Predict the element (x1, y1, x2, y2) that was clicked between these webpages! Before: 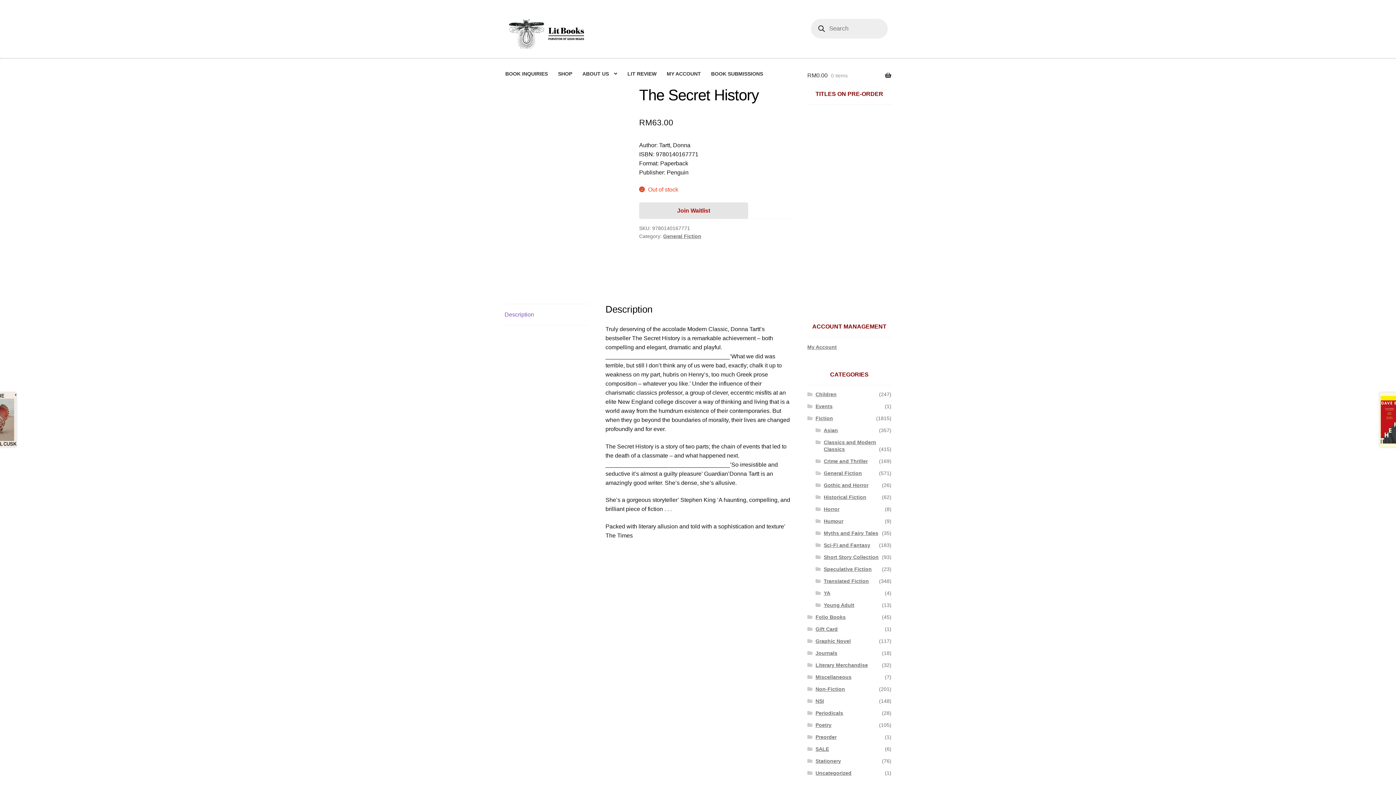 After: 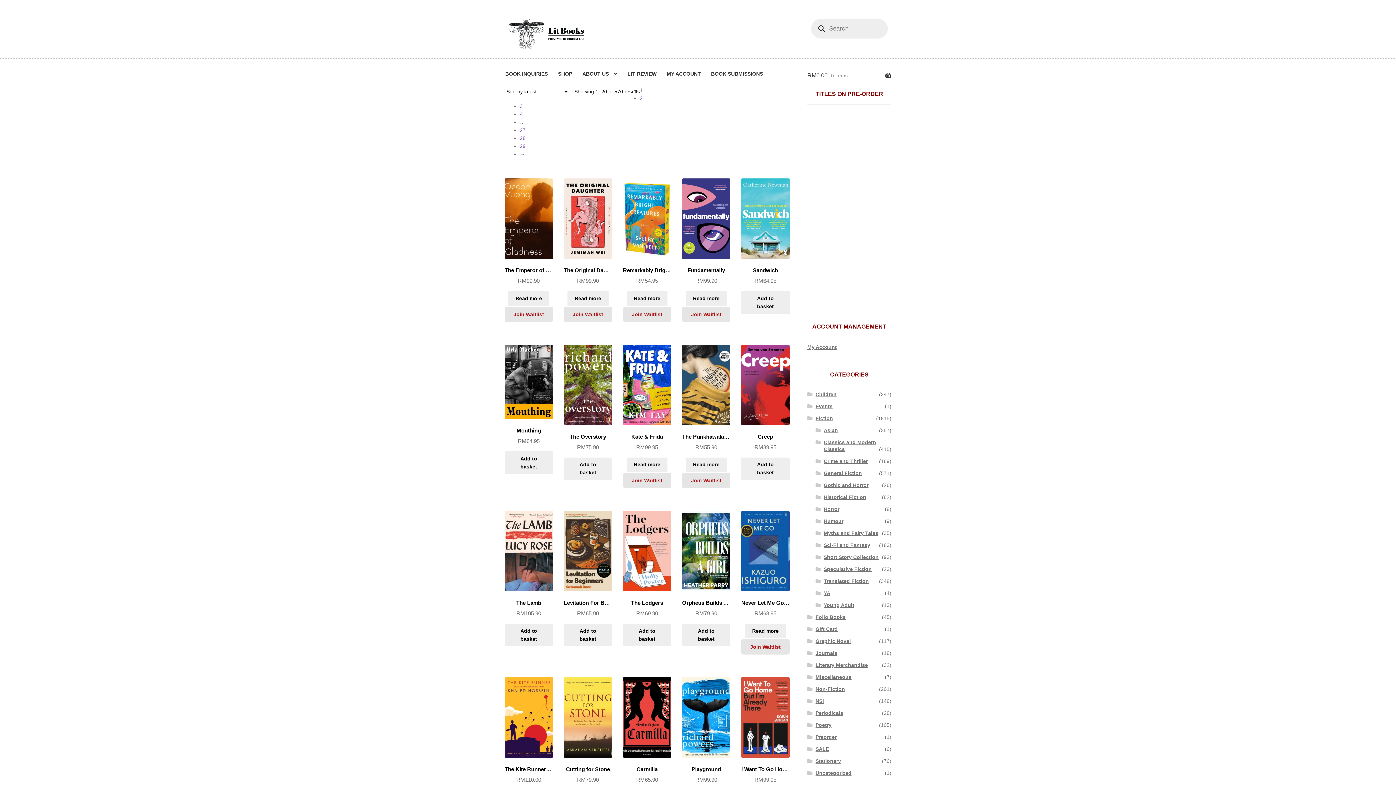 Action: bbox: (663, 233, 701, 239) label: General Fiction